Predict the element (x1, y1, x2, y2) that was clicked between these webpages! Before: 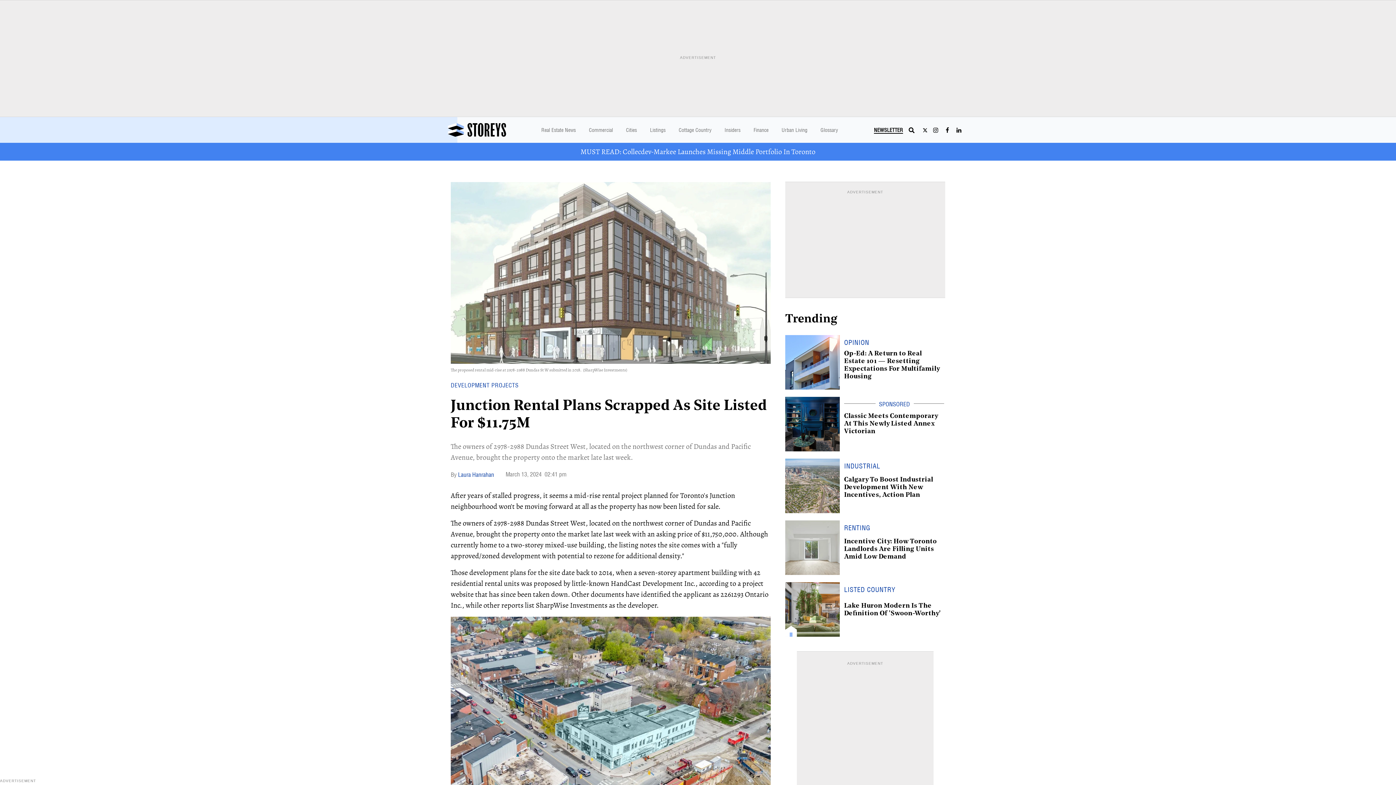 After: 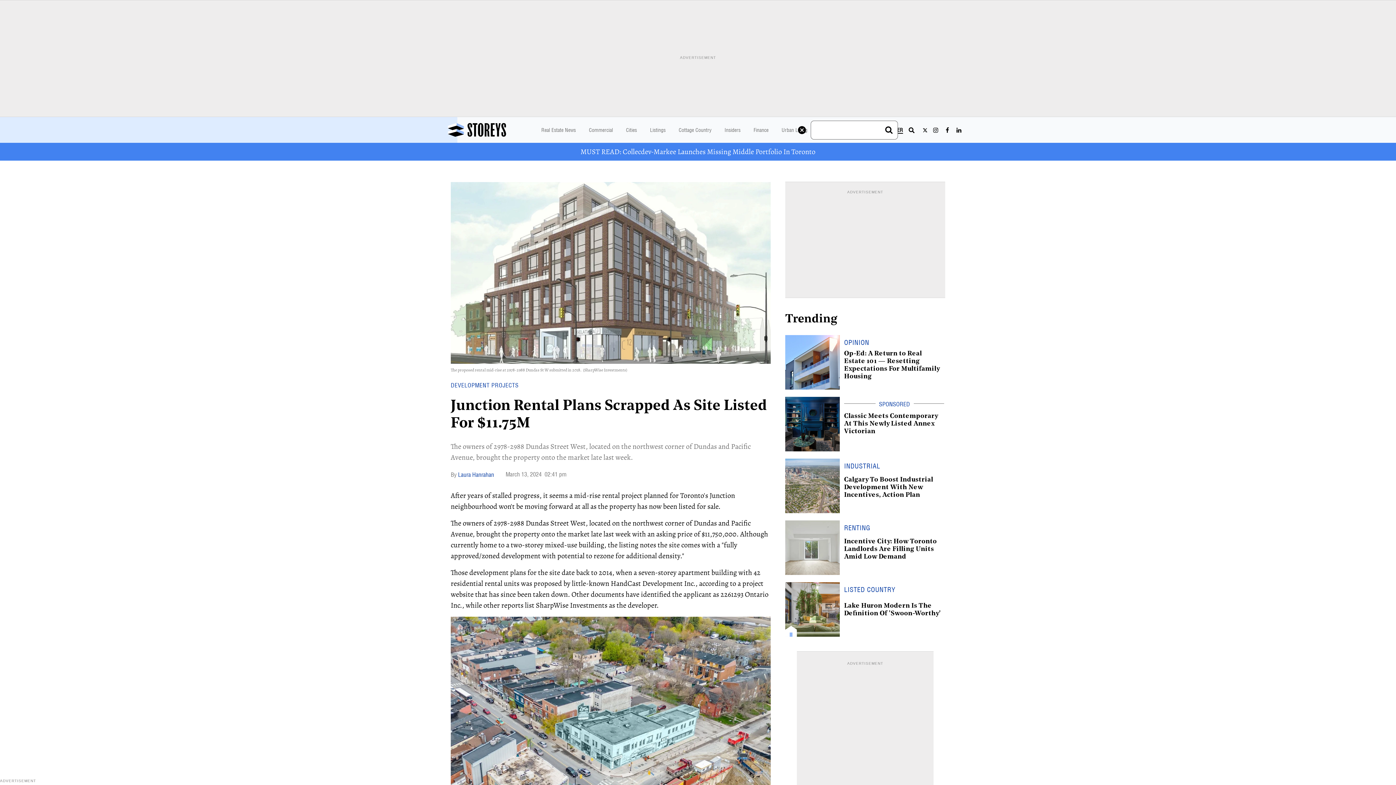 Action: bbox: (906, 124, 916, 135)